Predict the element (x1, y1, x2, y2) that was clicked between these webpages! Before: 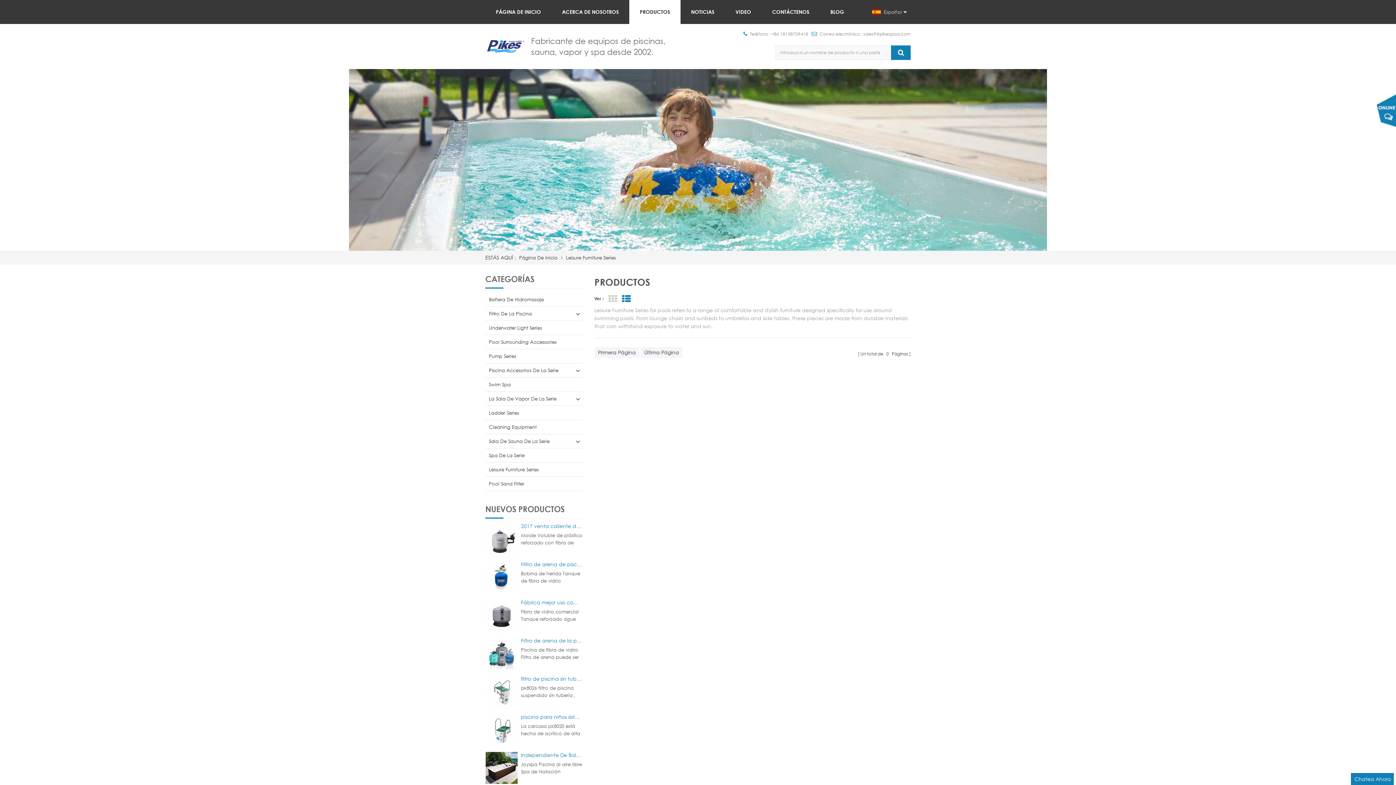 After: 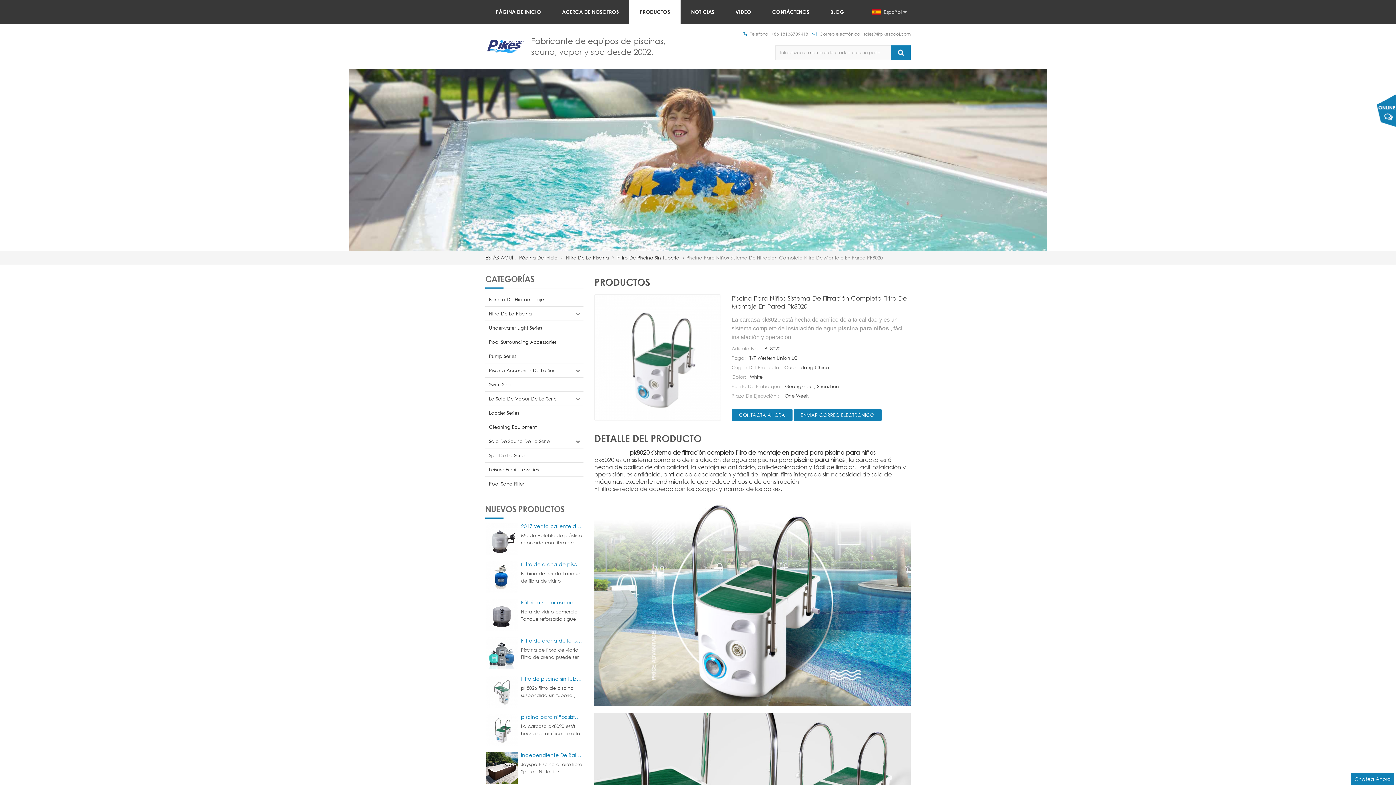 Action: bbox: (485, 713, 518, 746)